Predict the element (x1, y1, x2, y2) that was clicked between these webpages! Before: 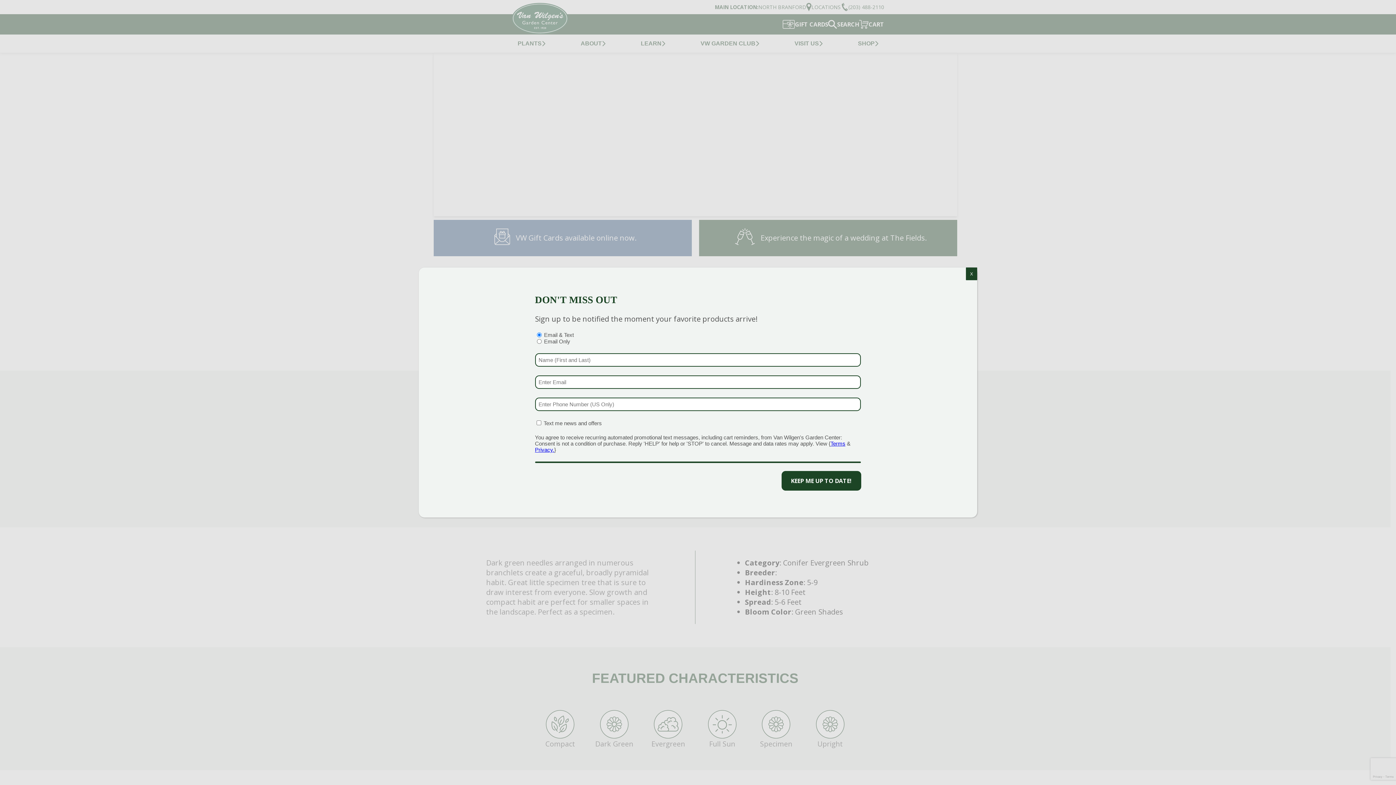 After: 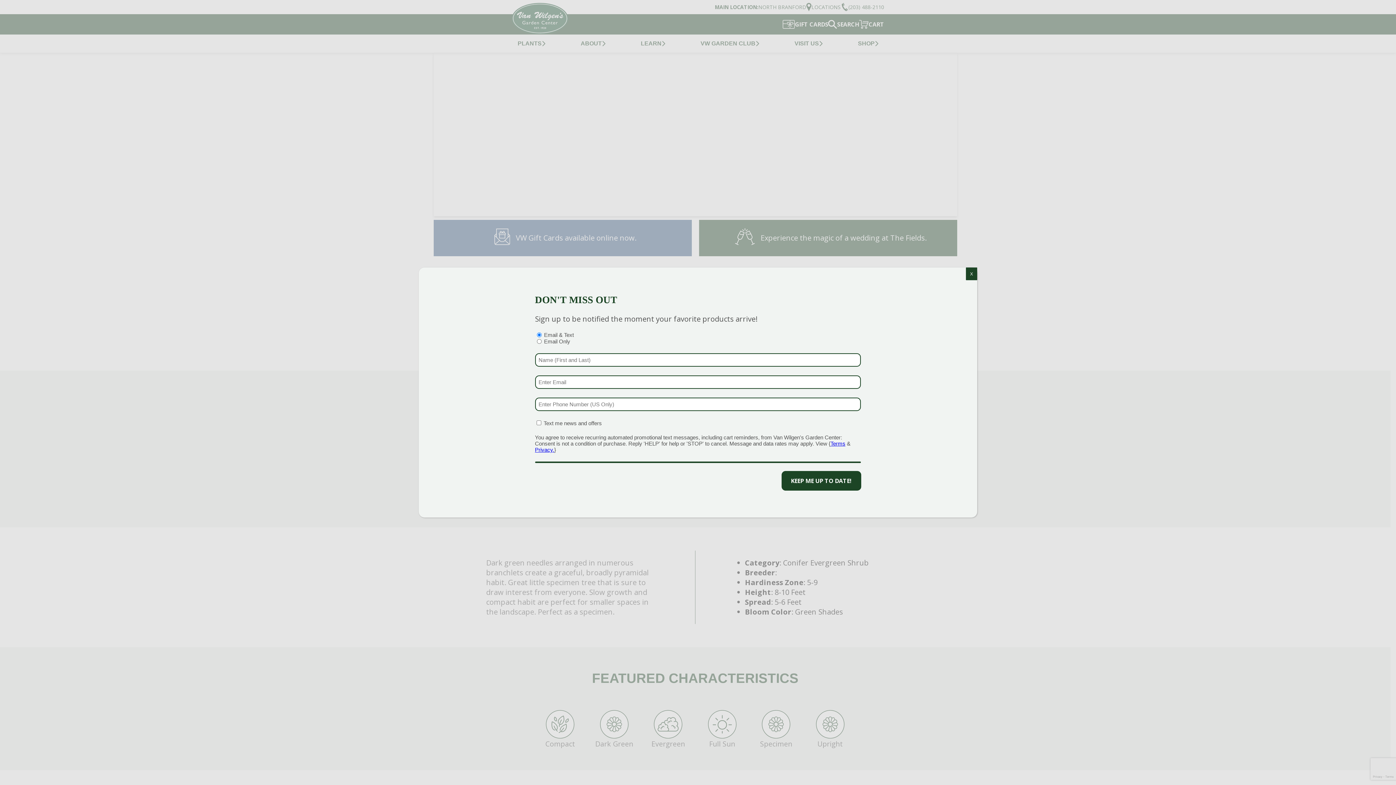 Action: bbox: (830, 440, 845, 447) label: Terms